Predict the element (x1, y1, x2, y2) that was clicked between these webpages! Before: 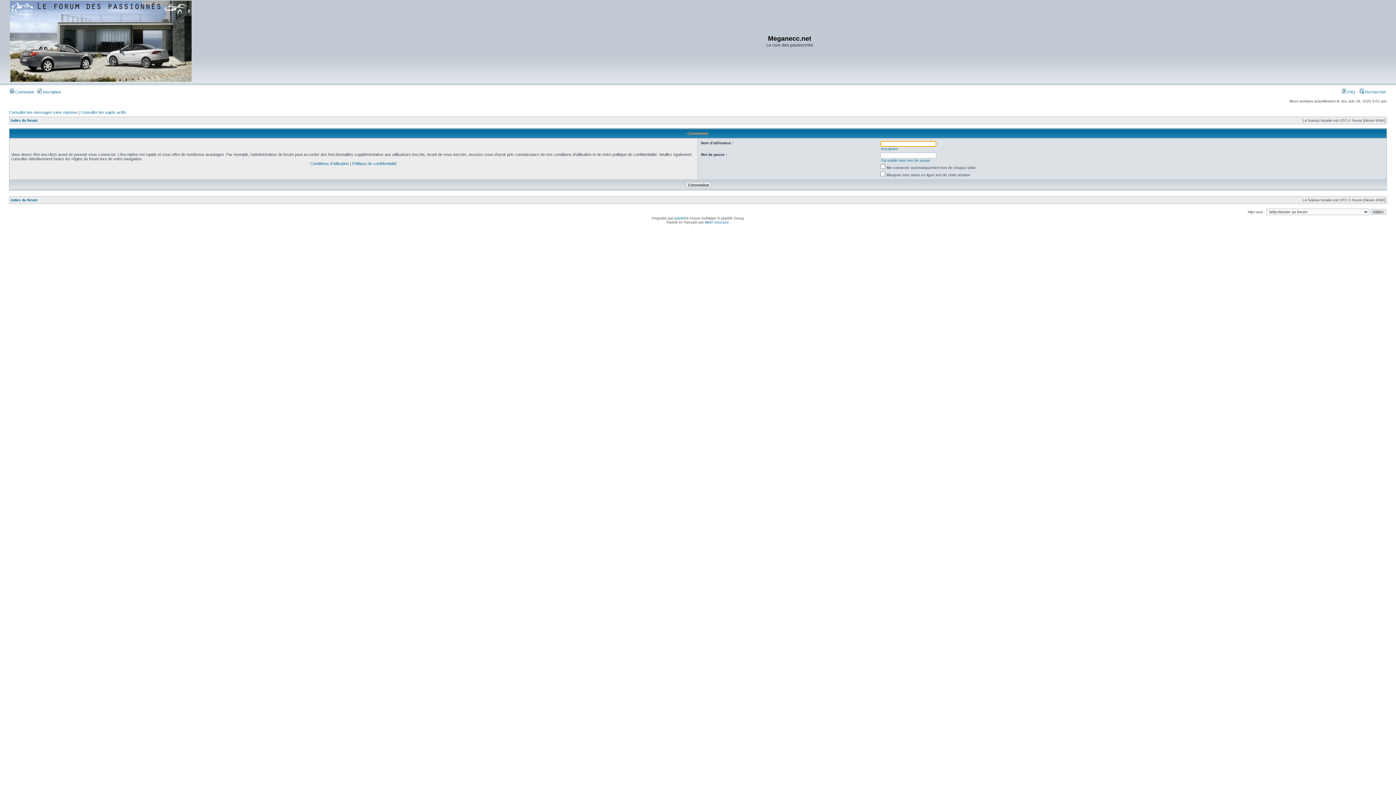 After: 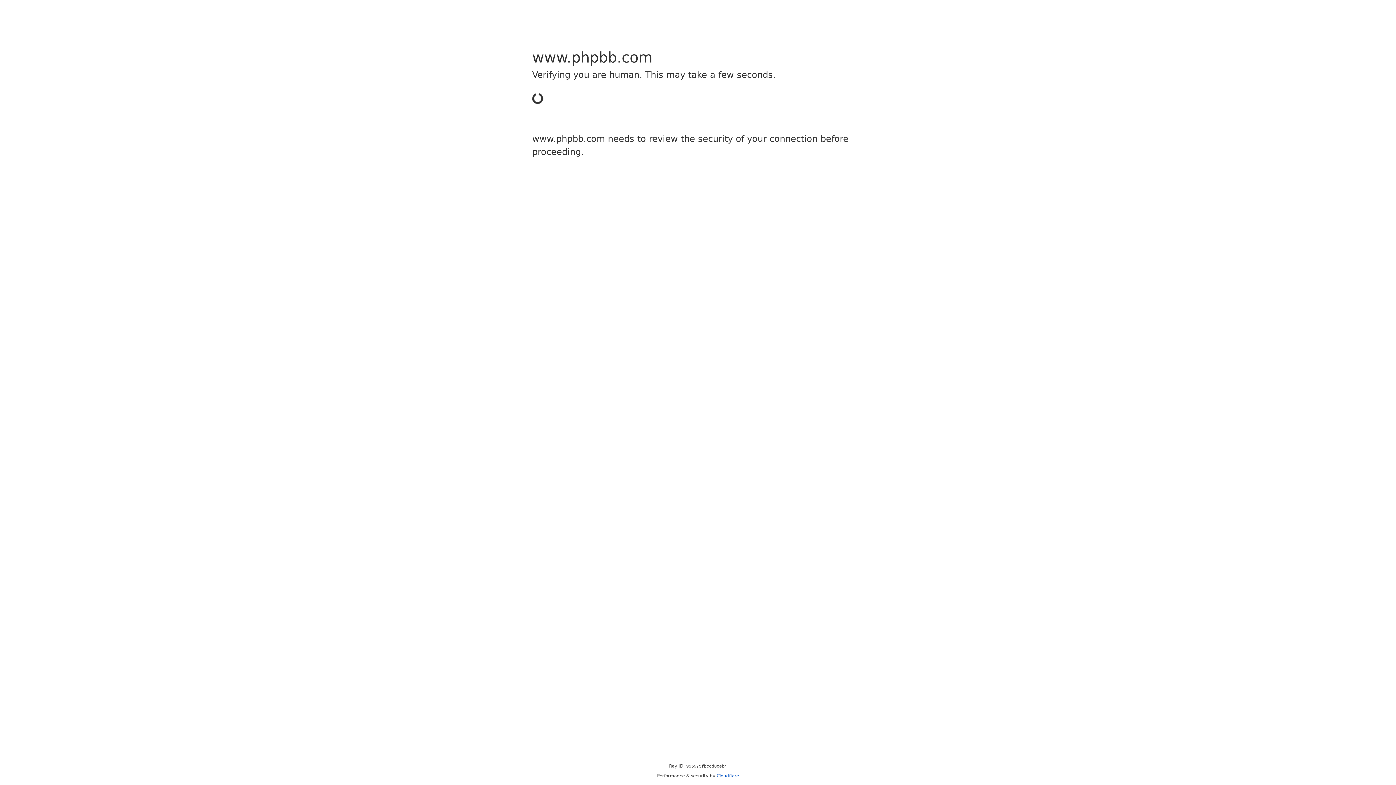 Action: bbox: (674, 216, 686, 220) label: phpBB